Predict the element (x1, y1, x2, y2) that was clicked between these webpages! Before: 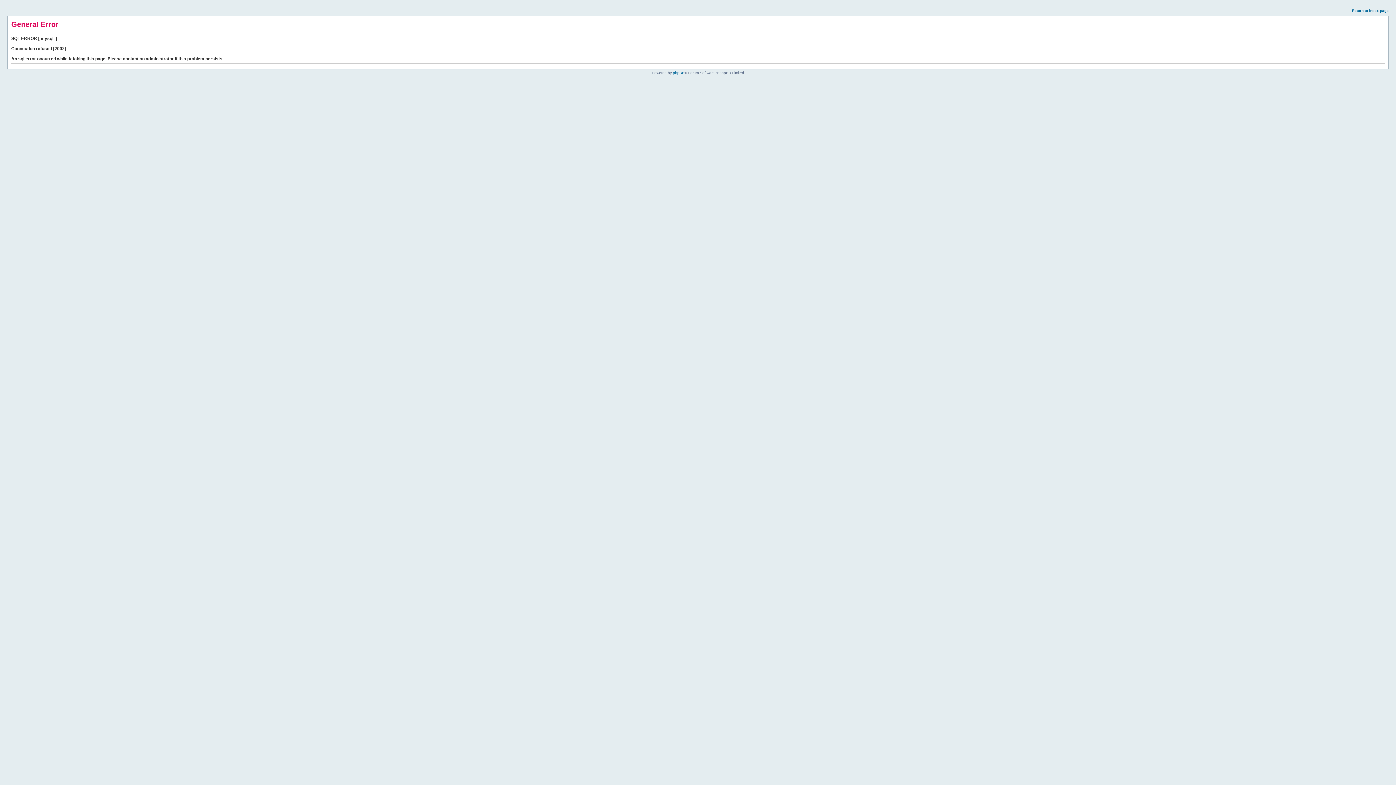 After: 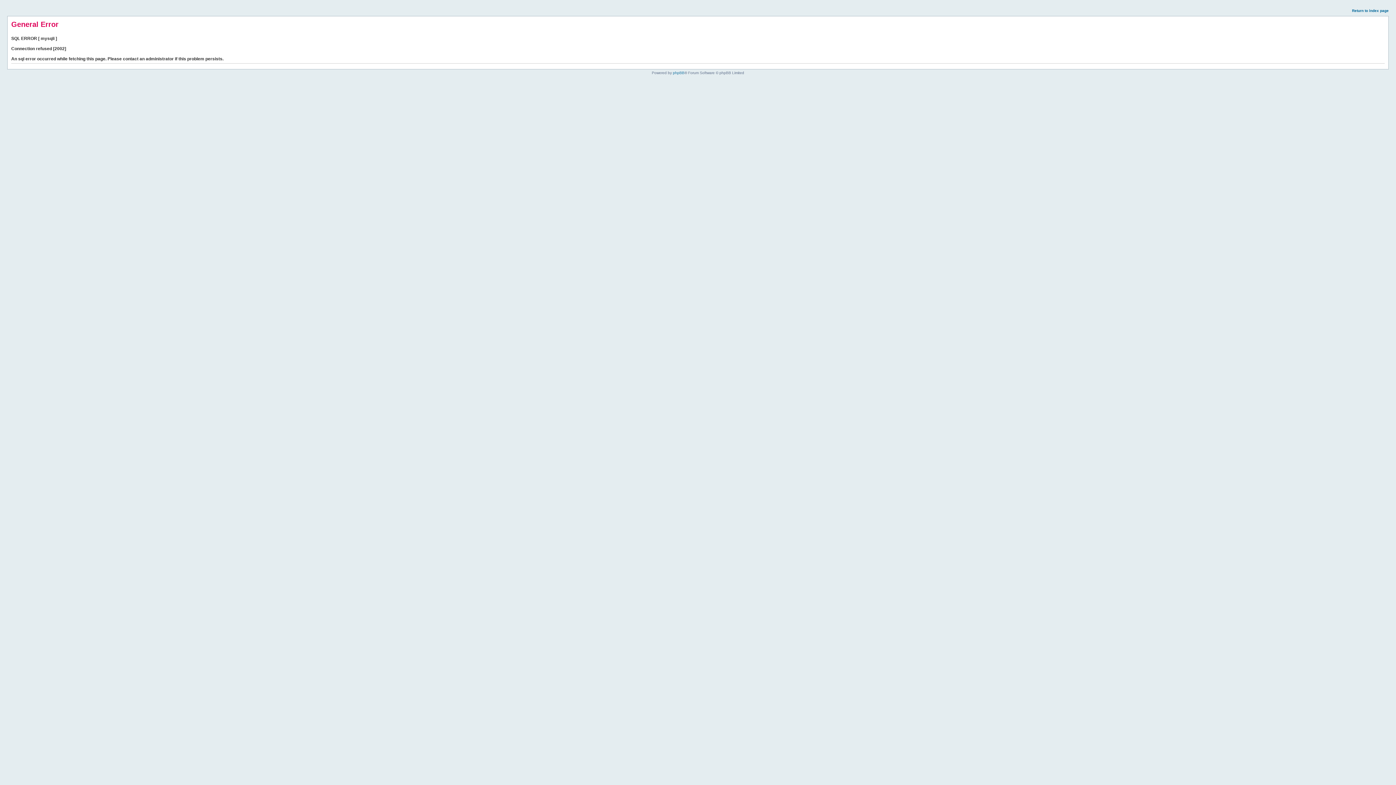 Action: label: Return to index page bbox: (1352, 8, 1389, 12)